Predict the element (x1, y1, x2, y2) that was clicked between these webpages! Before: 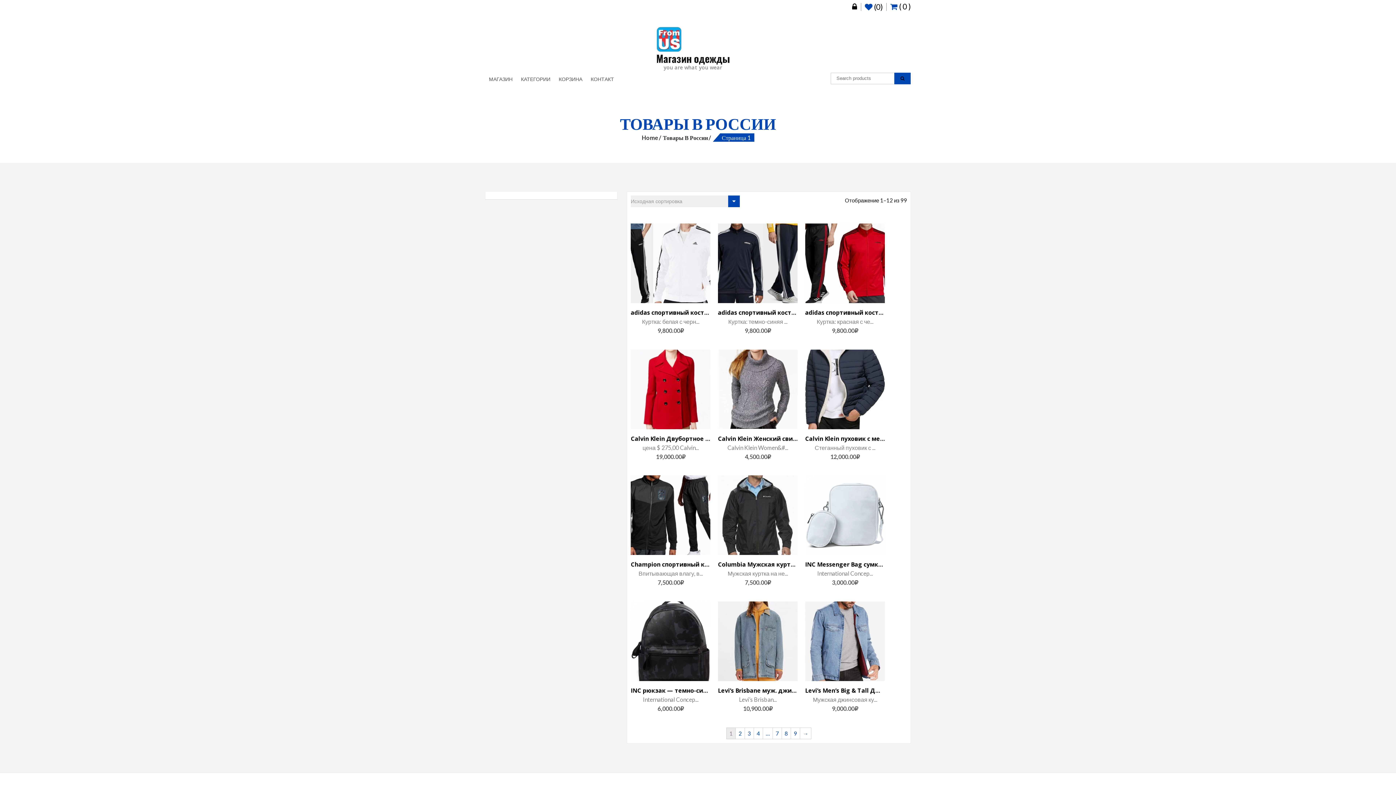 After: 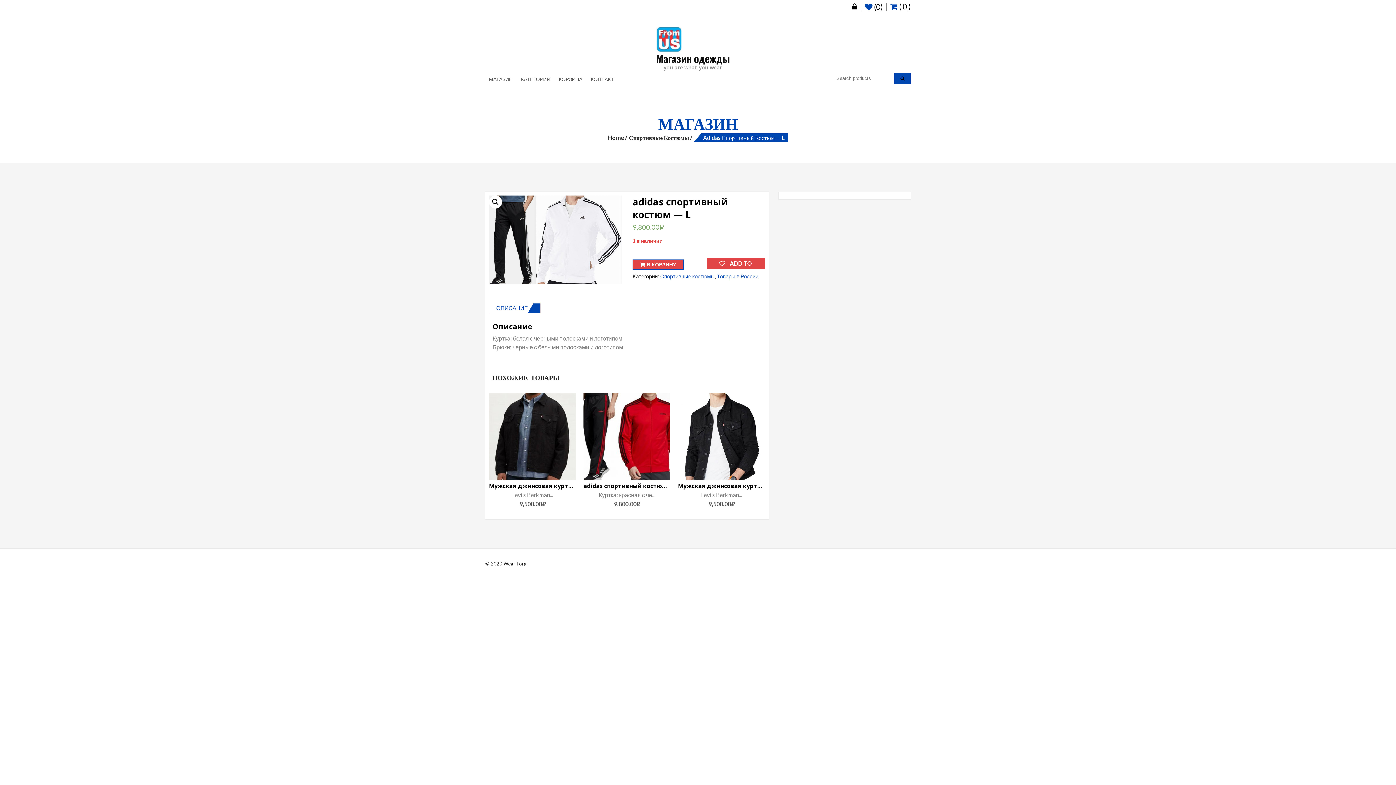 Action: bbox: (852, 0, 857, 10)